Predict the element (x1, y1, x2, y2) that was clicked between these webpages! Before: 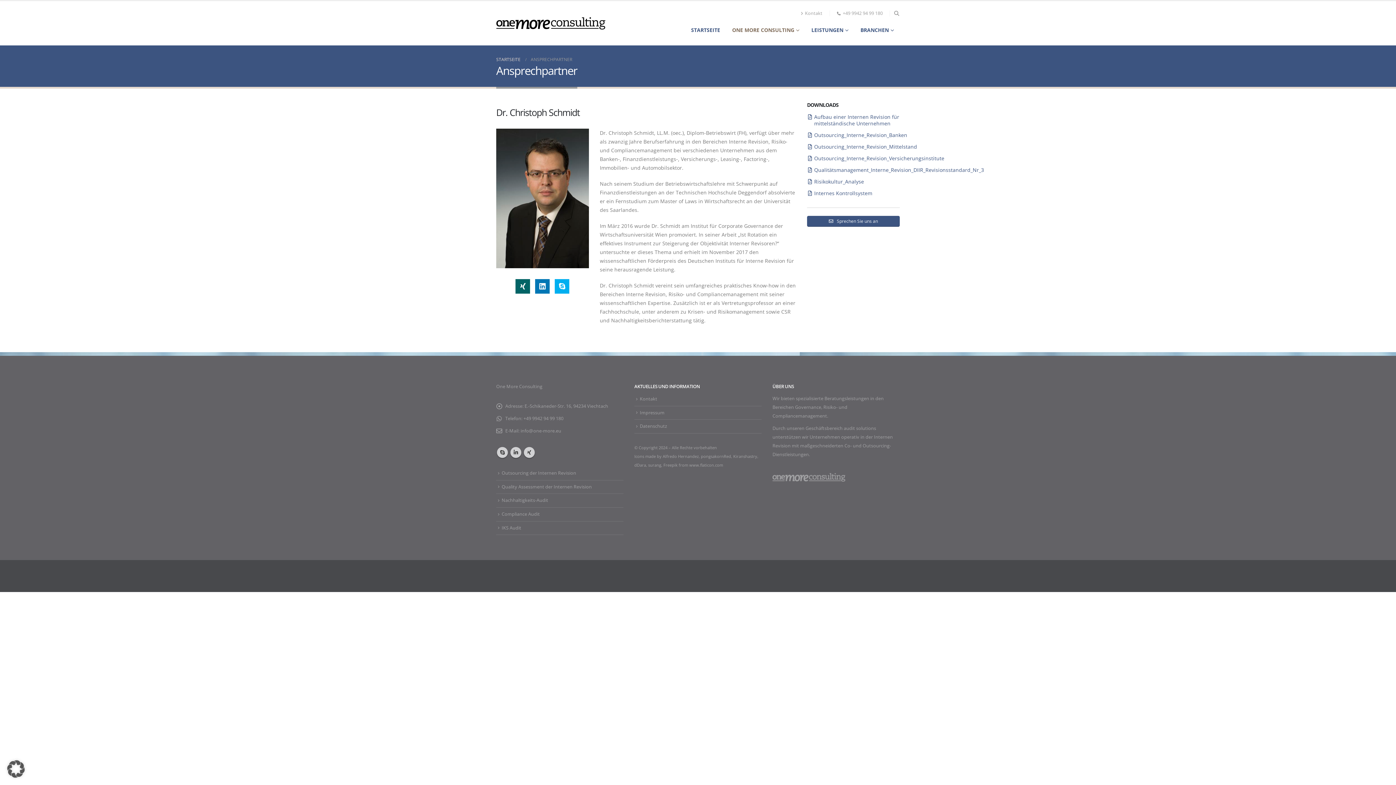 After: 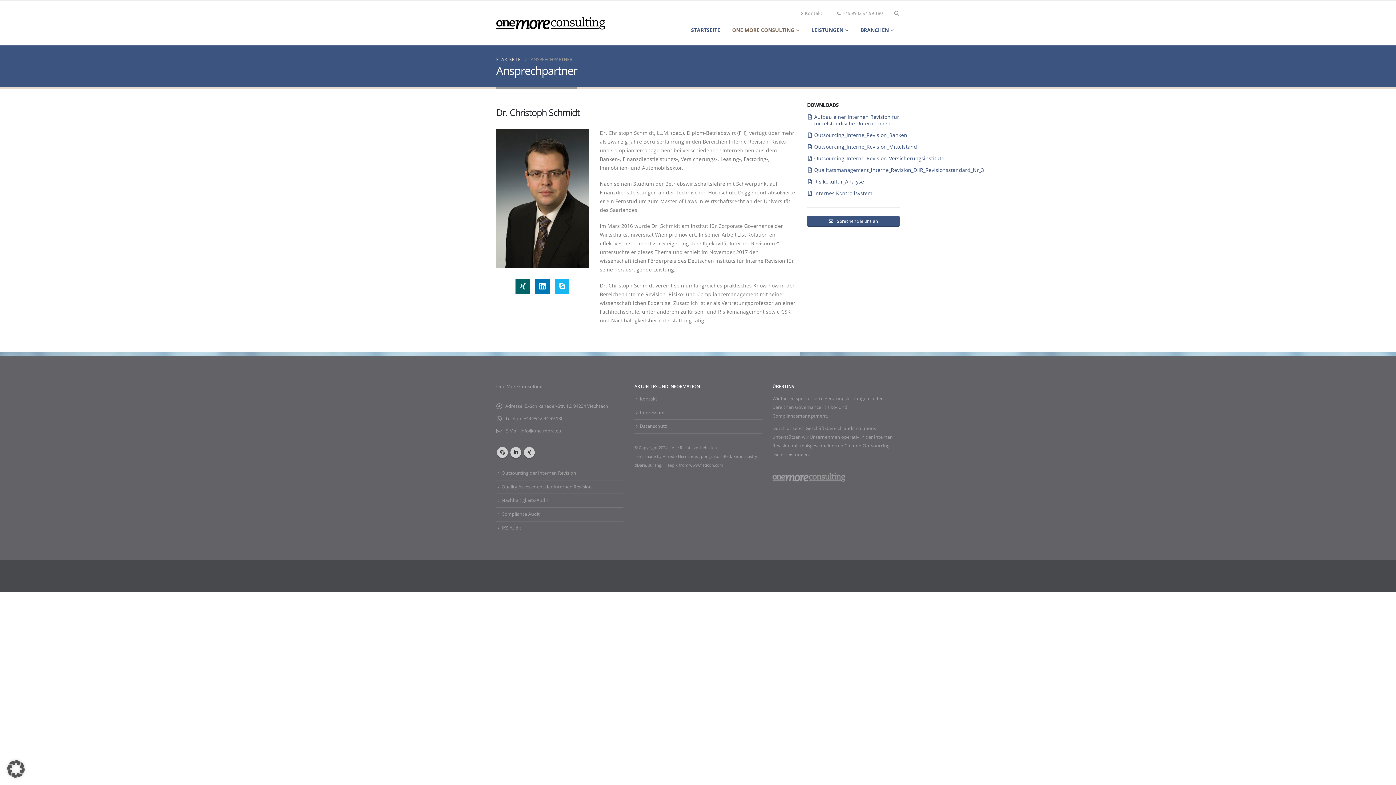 Action: bbox: (555, 279, 569, 293) label: Skype